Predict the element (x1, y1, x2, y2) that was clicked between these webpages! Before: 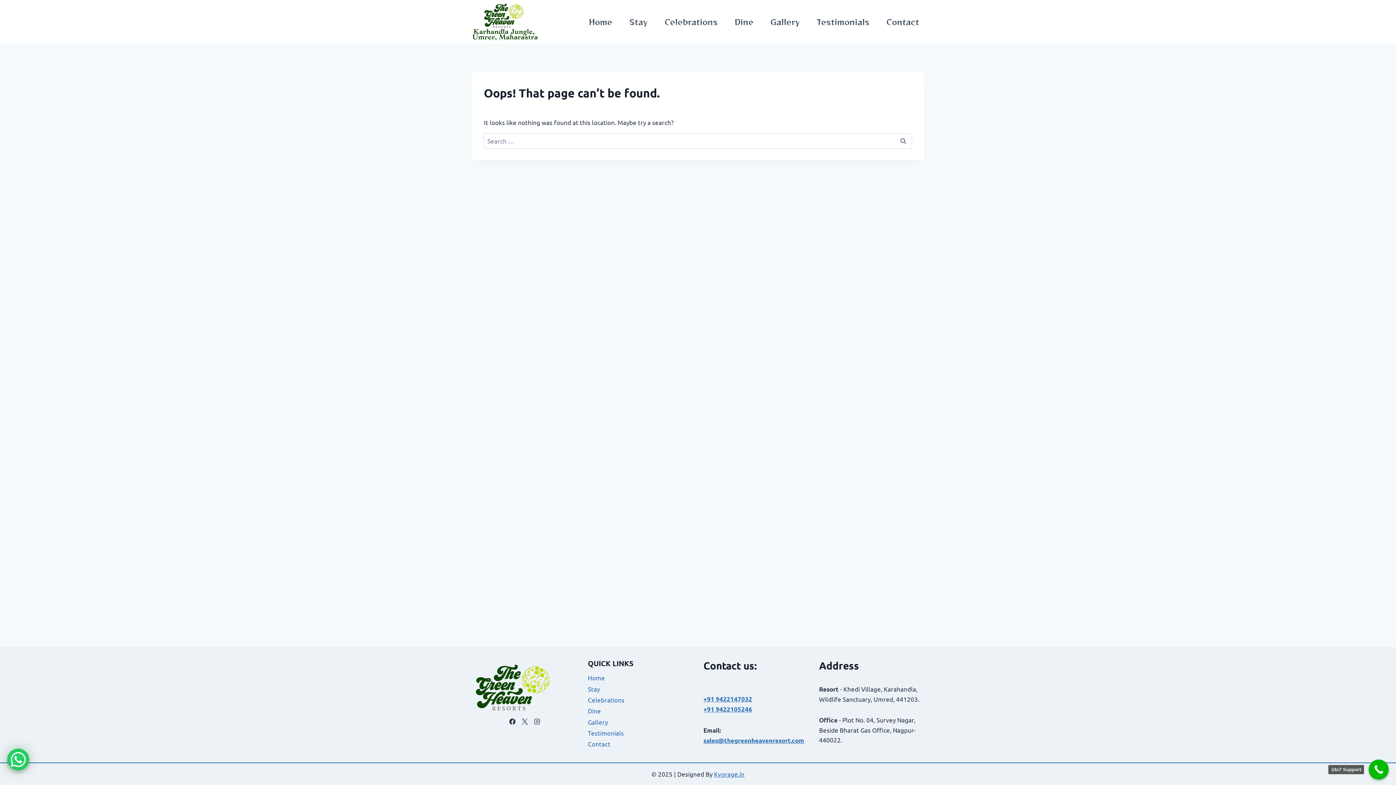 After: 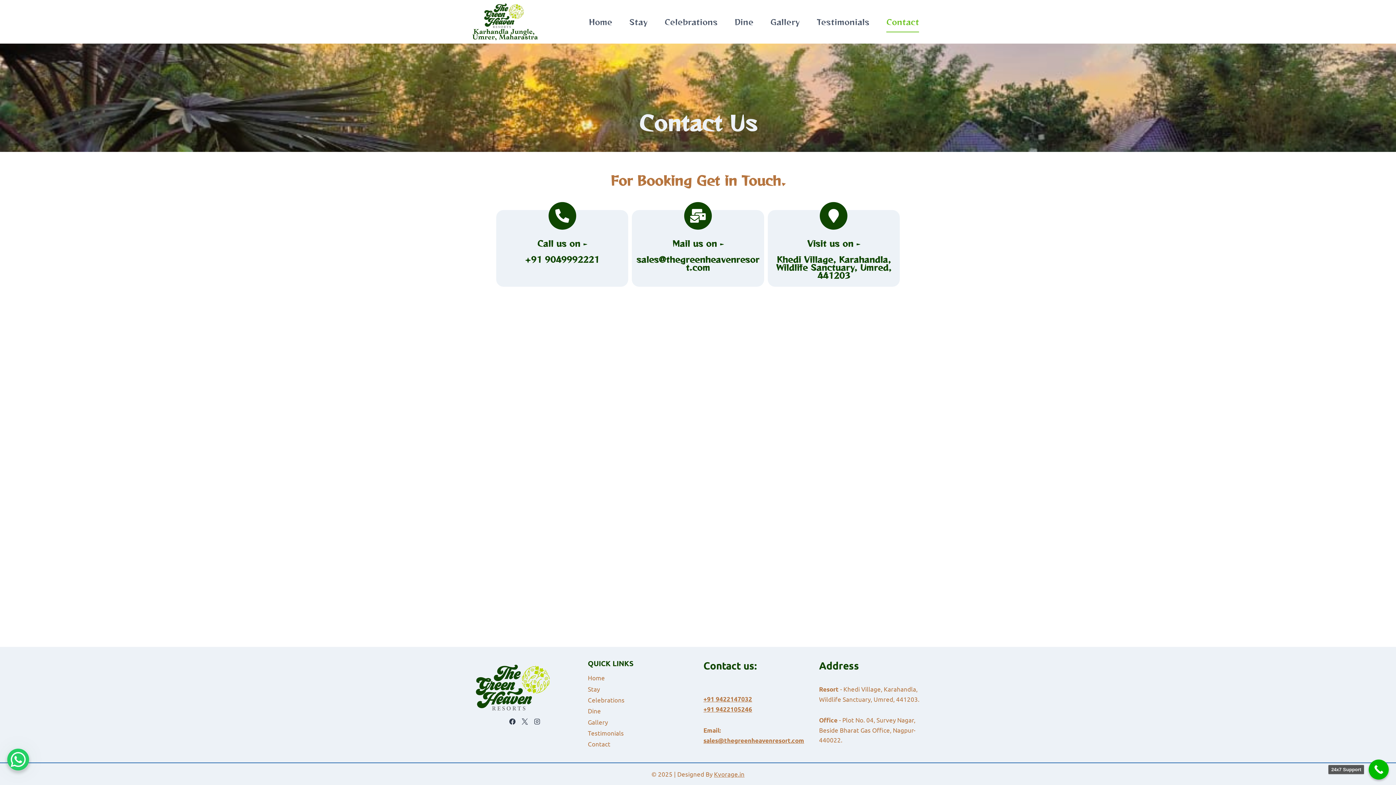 Action: bbox: (588, 738, 692, 749) label: Contact